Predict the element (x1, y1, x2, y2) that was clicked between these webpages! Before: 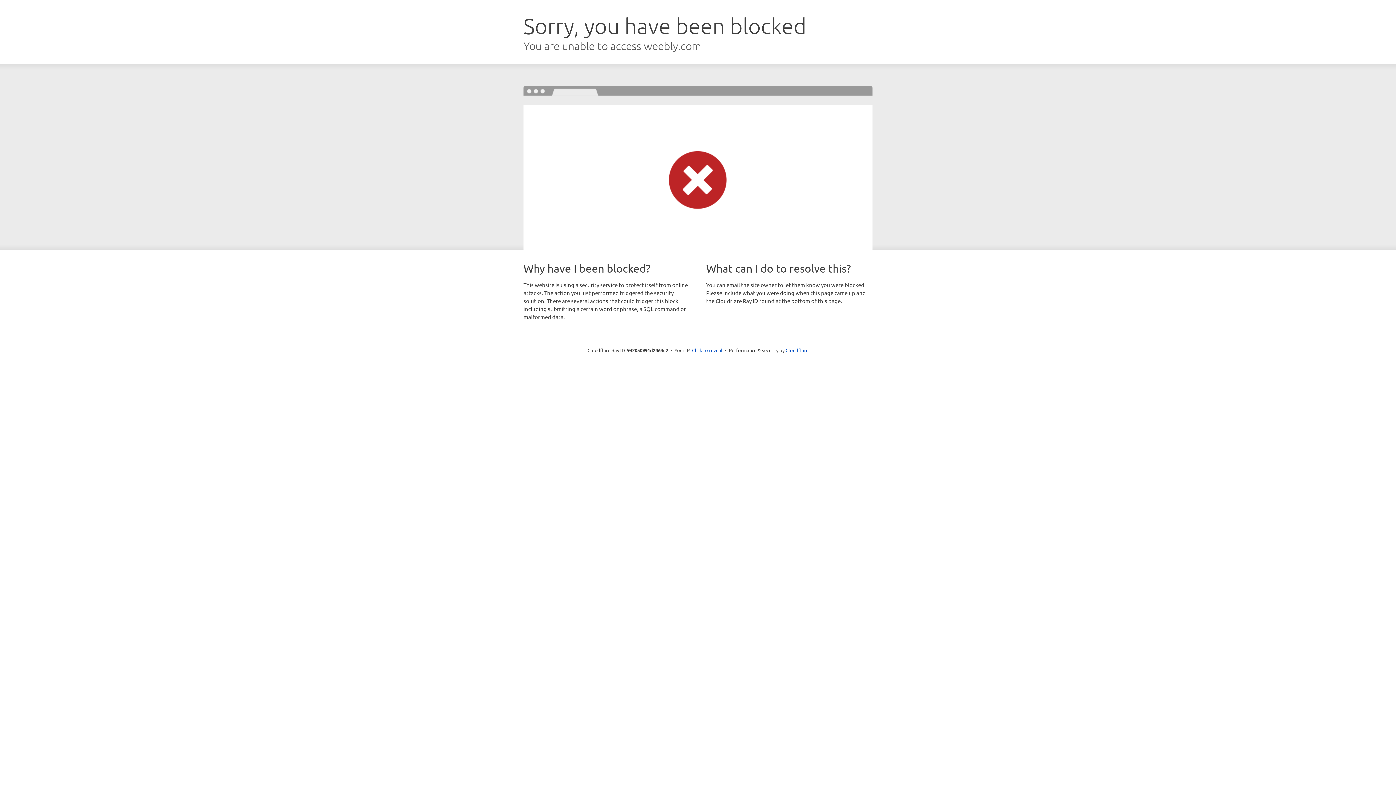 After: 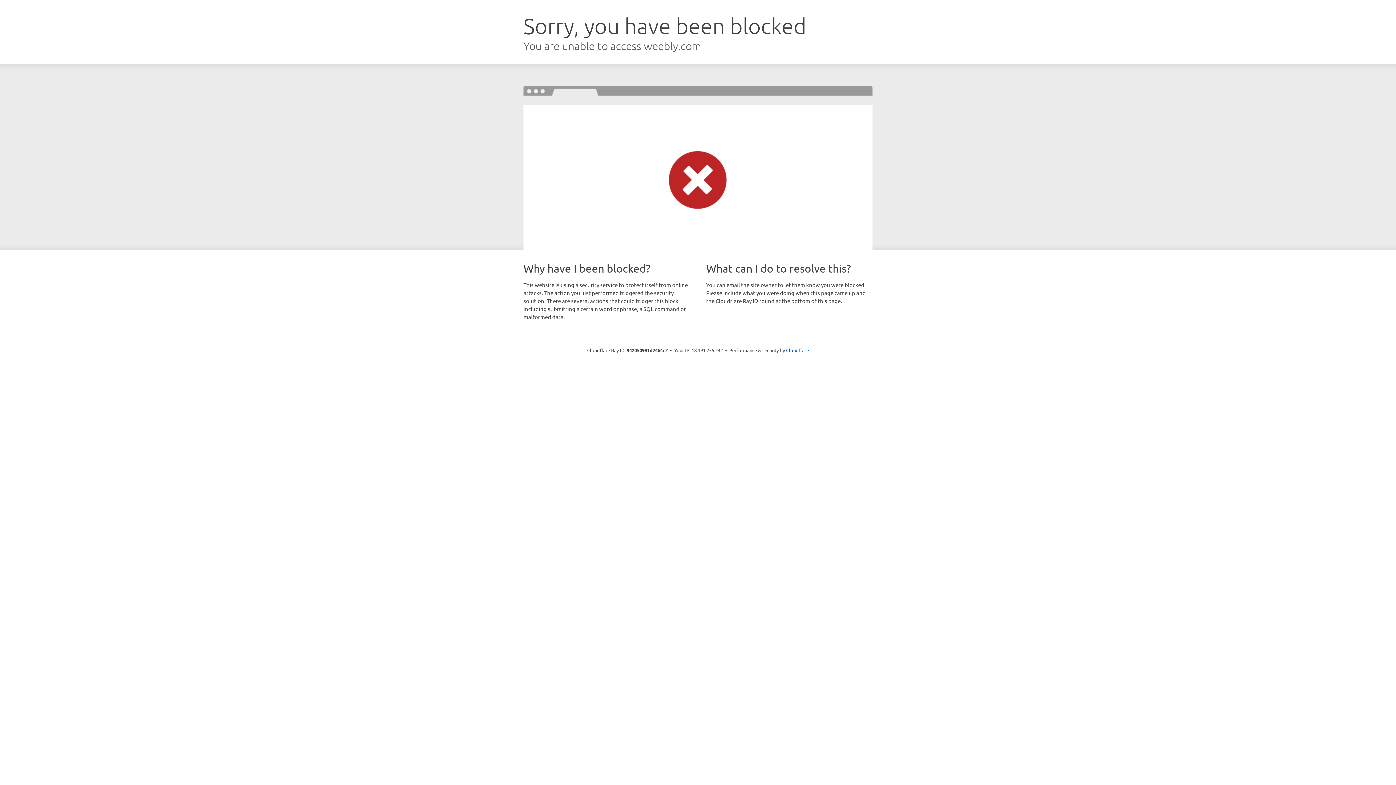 Action: label: Click to reveal bbox: (692, 346, 722, 353)